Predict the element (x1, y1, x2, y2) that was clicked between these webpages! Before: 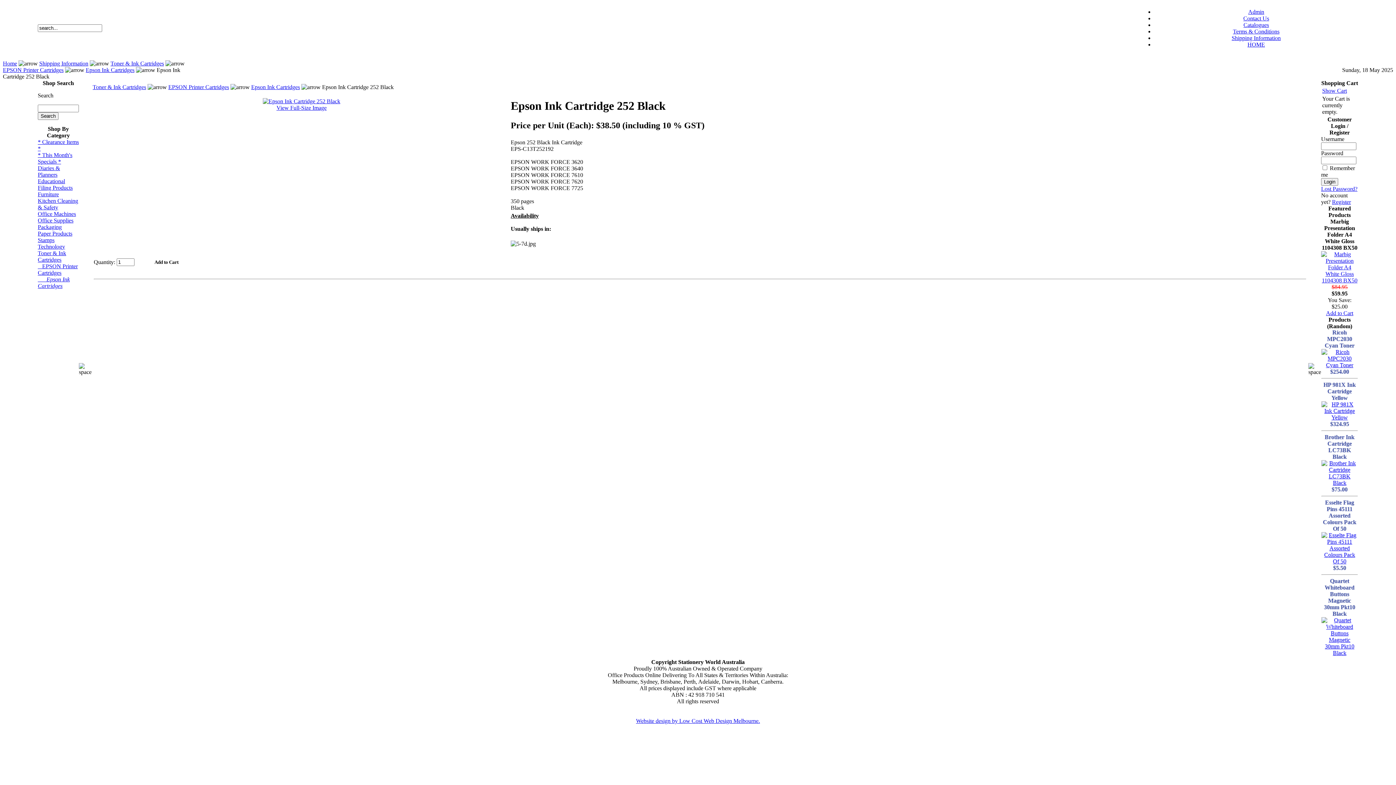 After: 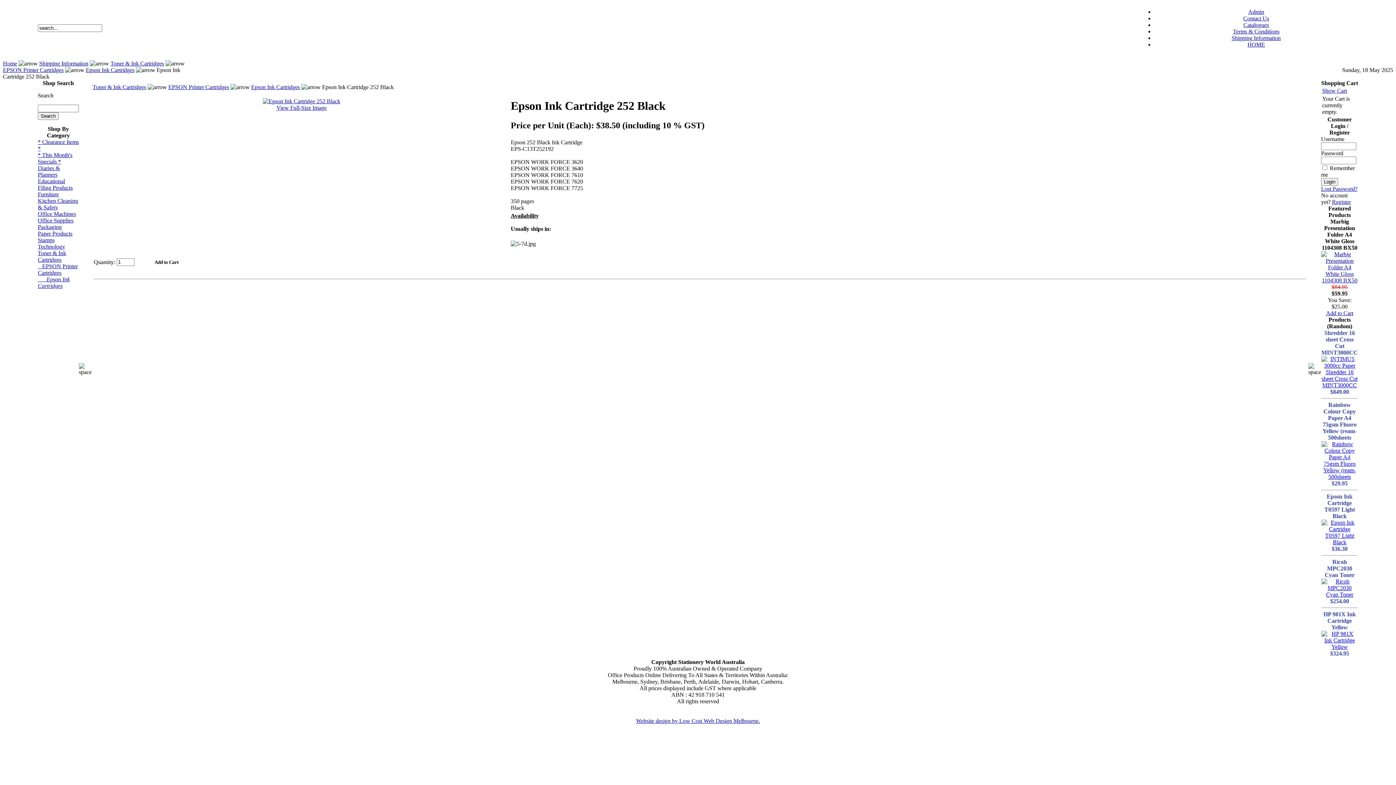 Action: bbox: (1248, 8, 1264, 14) label: Admin